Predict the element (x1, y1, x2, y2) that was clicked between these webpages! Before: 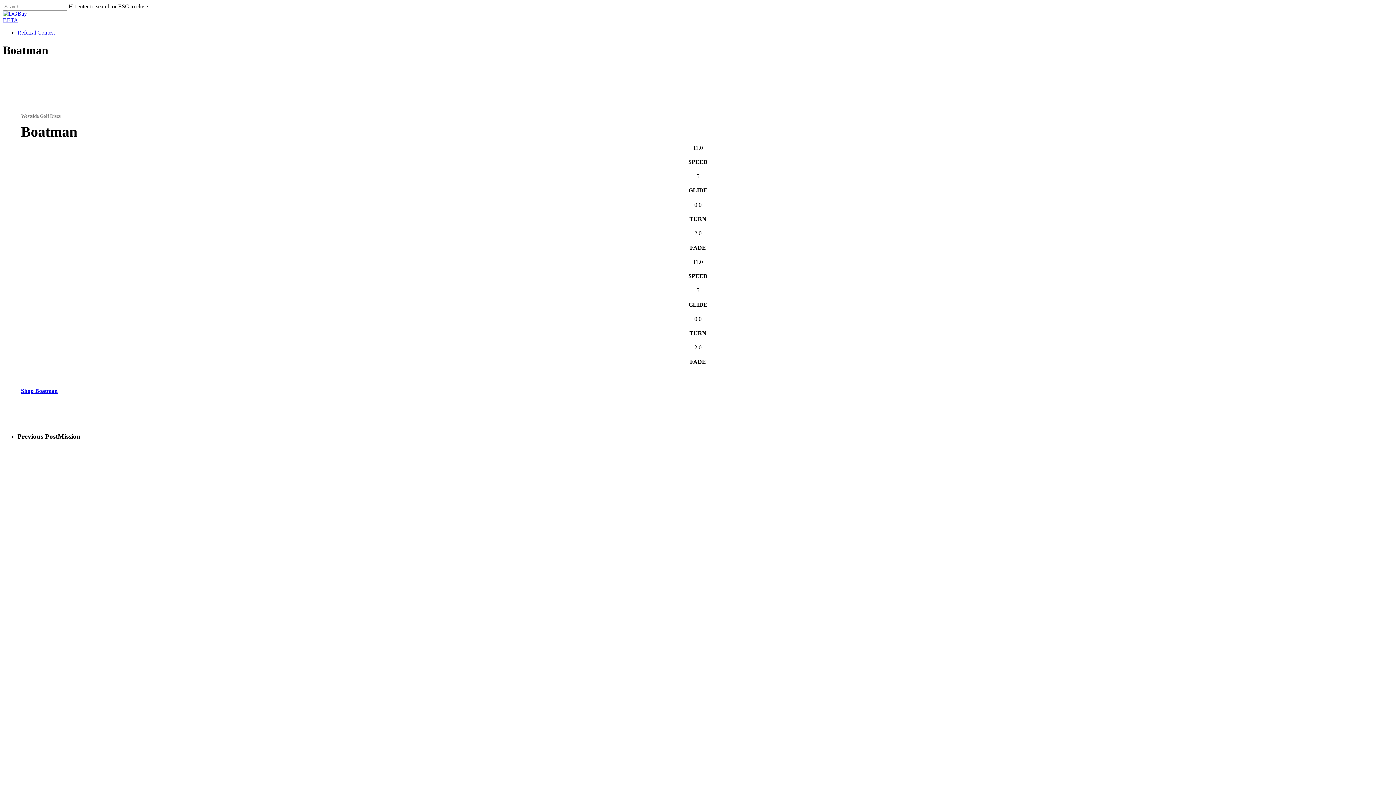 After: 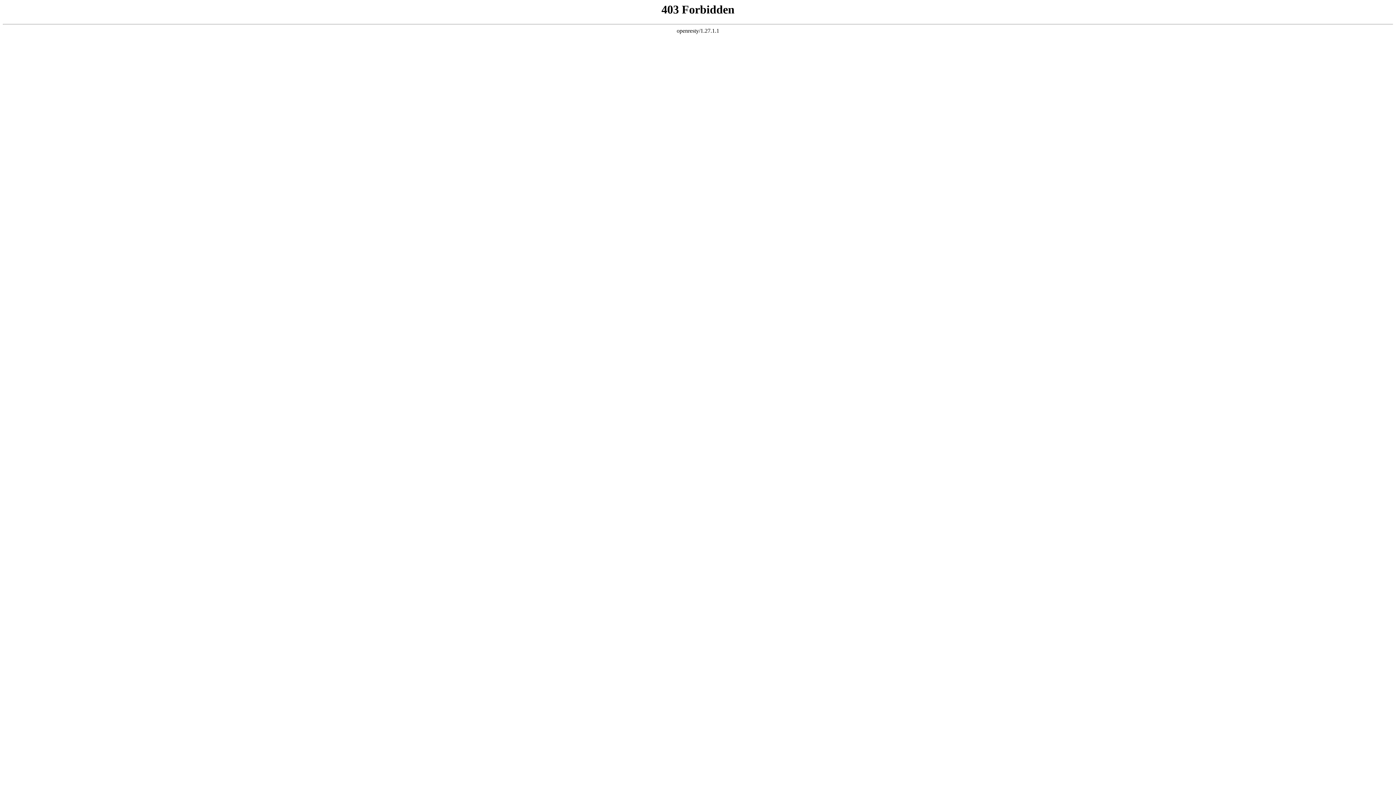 Action: label: BETA bbox: (2, 10, 1393, 23)